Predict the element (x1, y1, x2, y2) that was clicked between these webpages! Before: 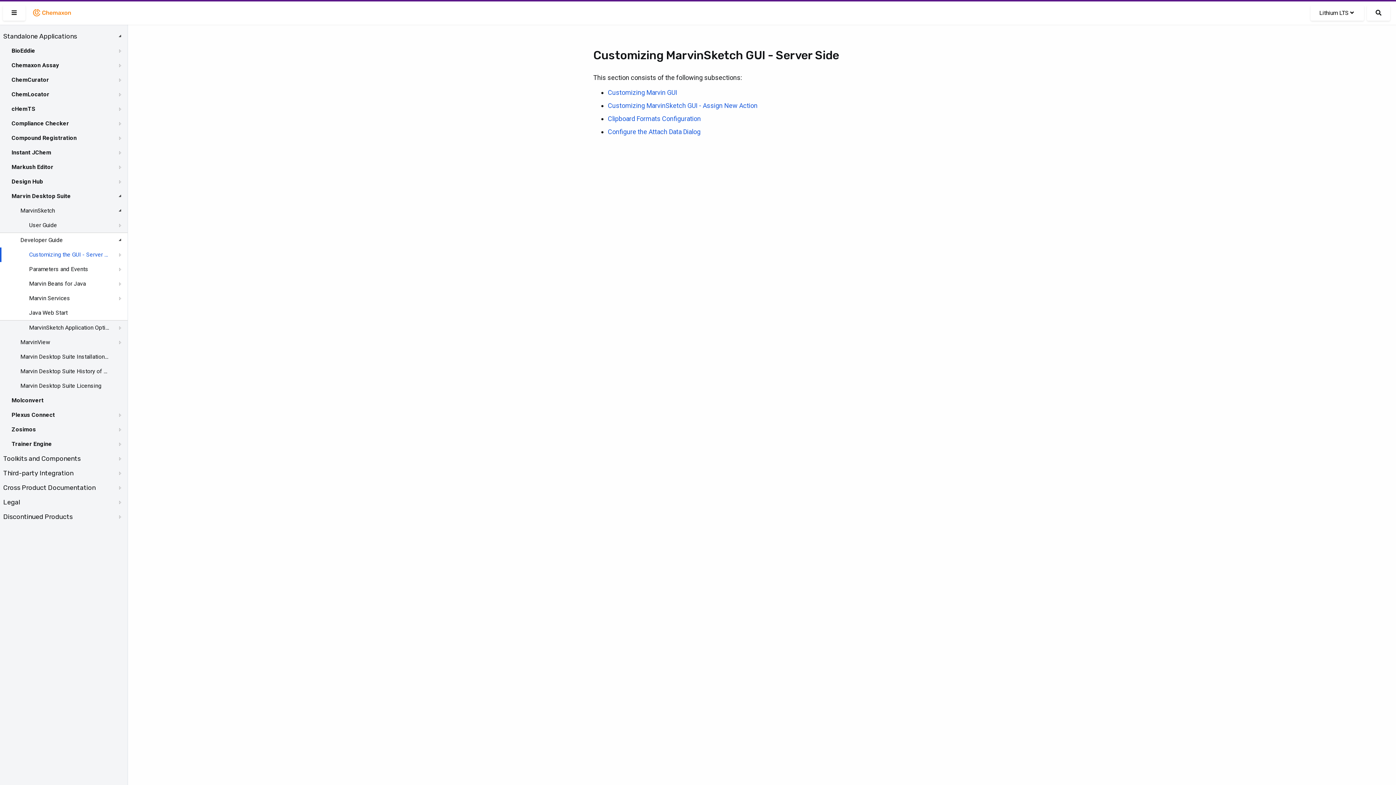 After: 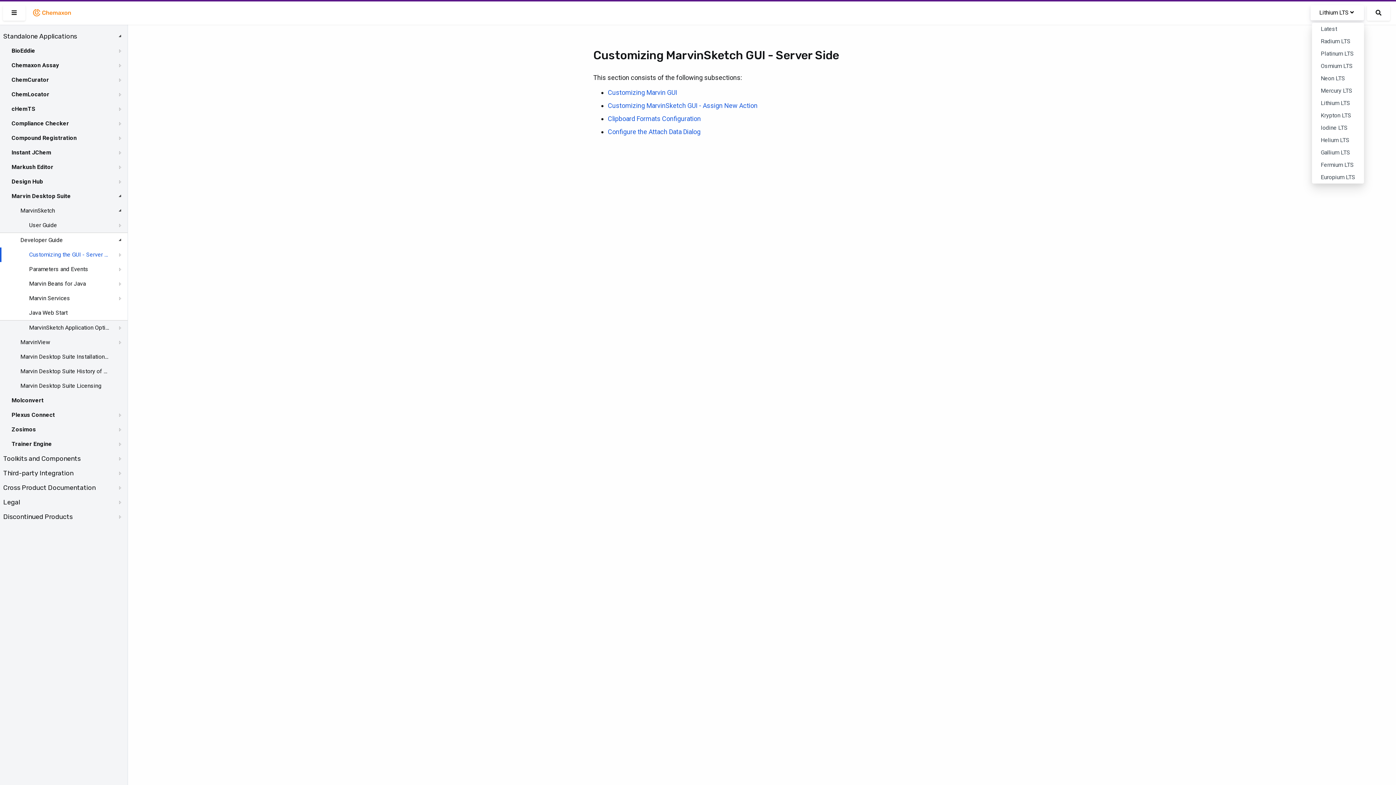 Action: bbox: (1310, 5, 1364, 20) label: Lithium LTS